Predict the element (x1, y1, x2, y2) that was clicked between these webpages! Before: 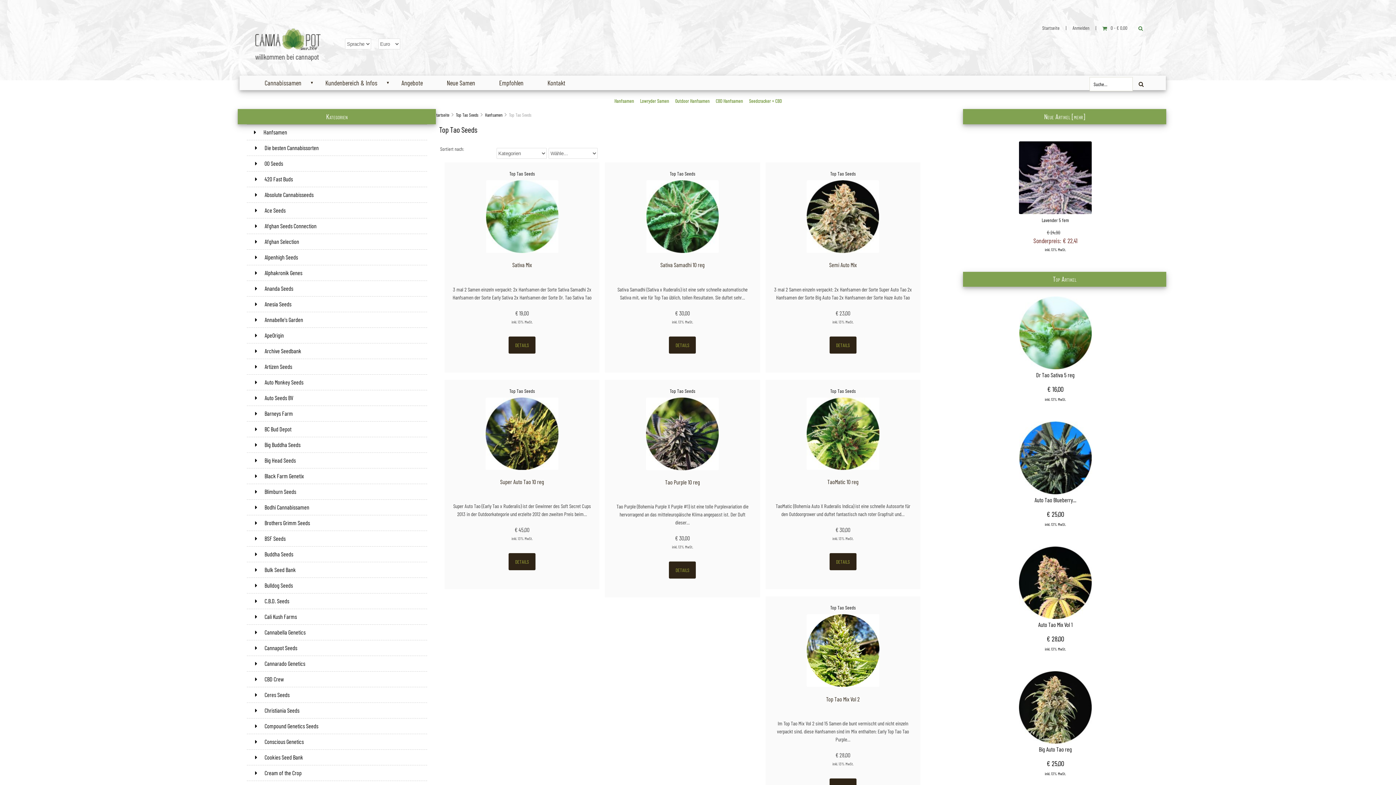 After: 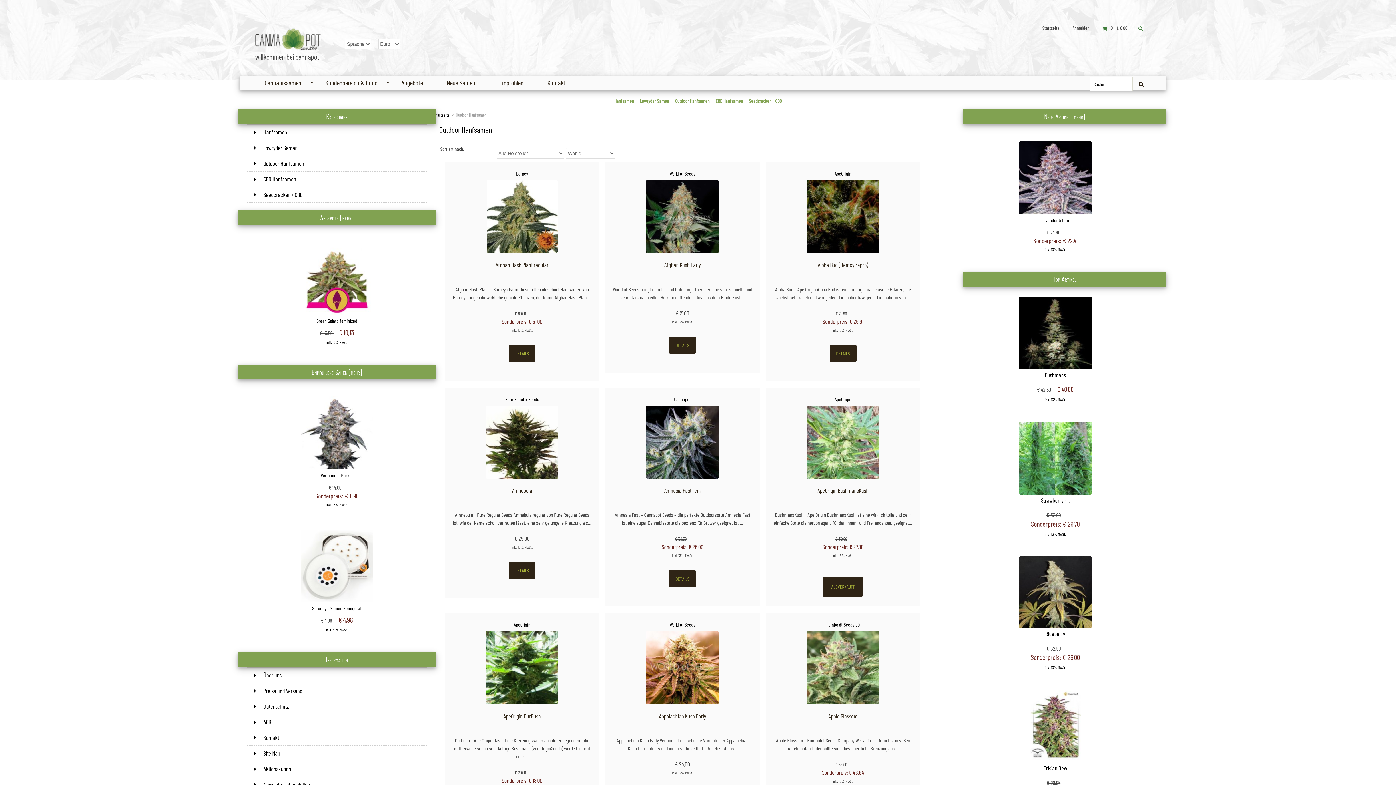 Action: label: Outdoor Hanfsamen bbox: (672, 97, 712, 104)